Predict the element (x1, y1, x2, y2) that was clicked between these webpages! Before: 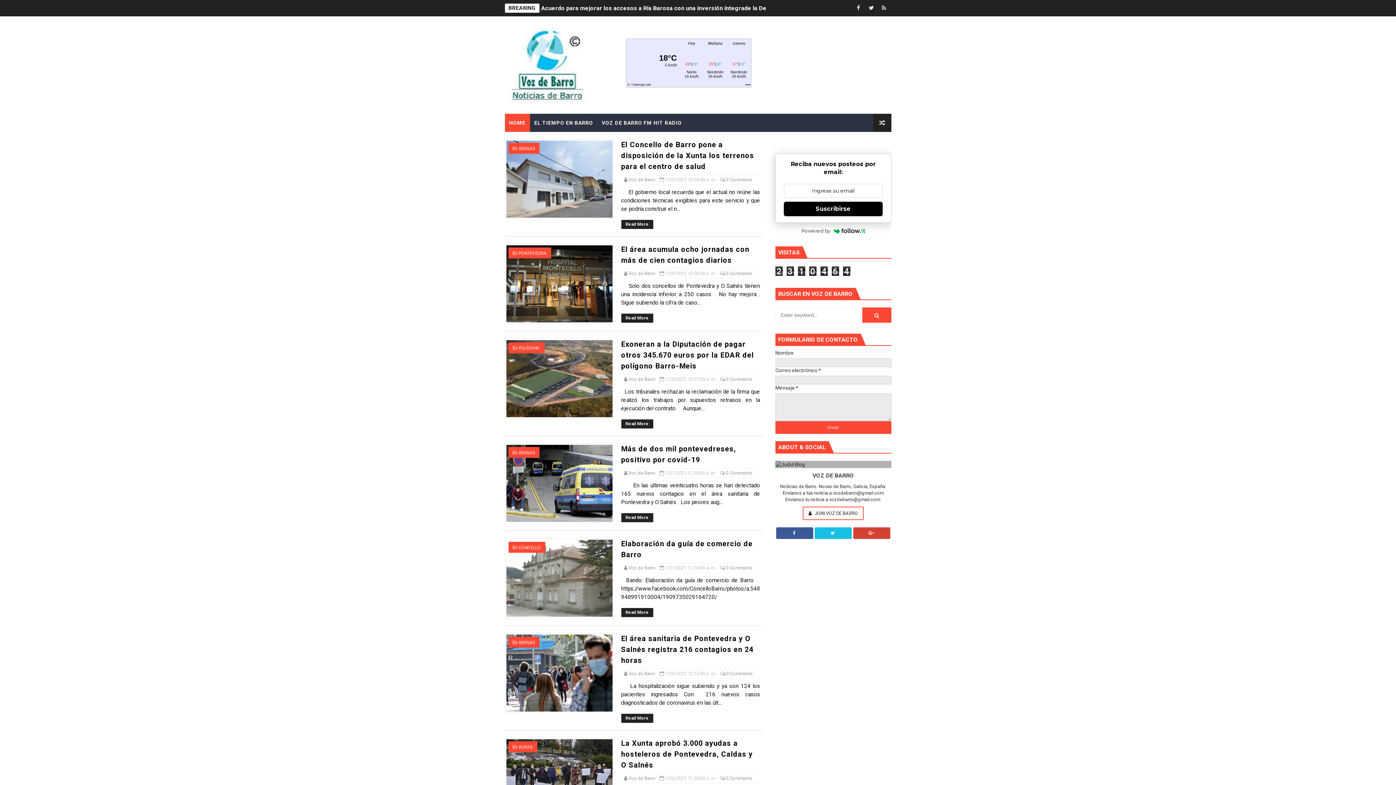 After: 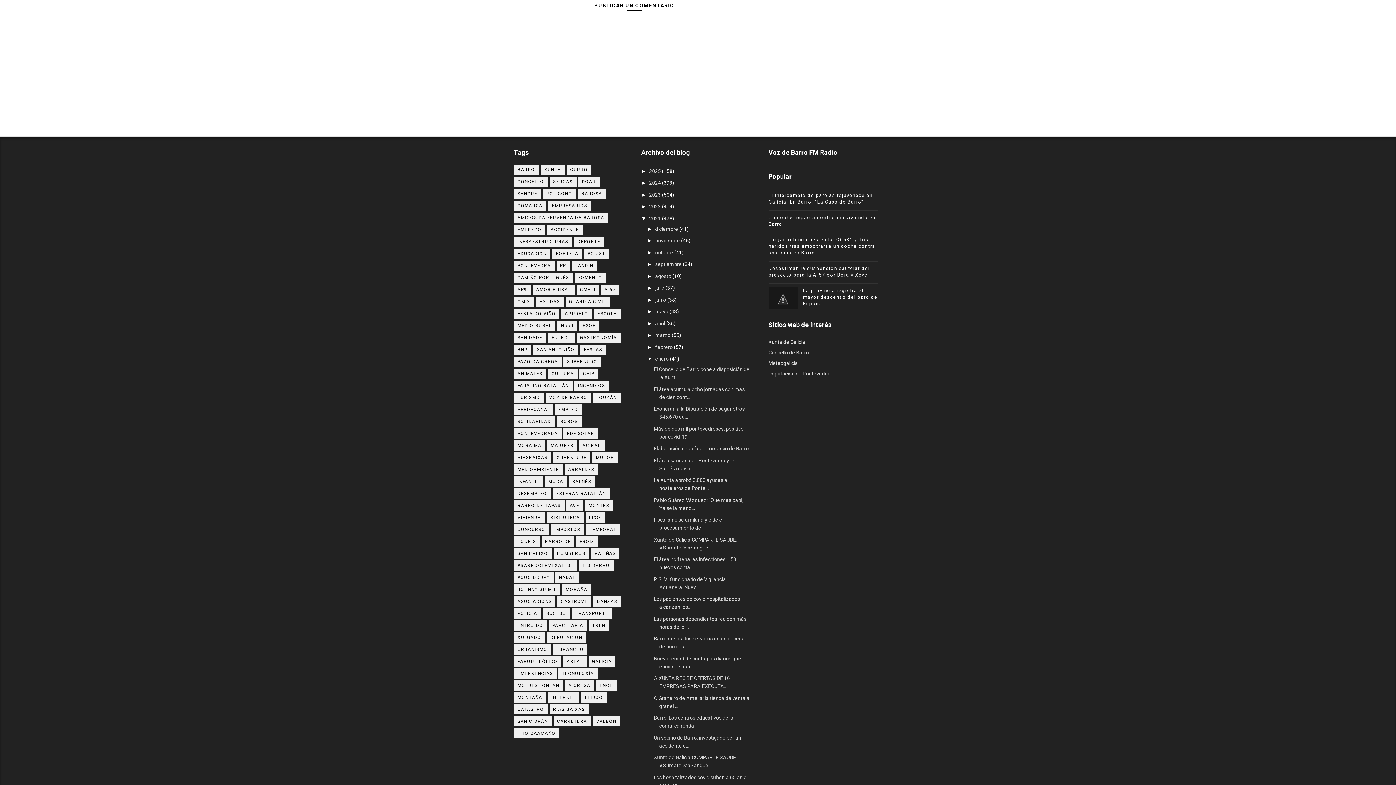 Action: label: 0 Comments bbox: (726, 565, 752, 570)